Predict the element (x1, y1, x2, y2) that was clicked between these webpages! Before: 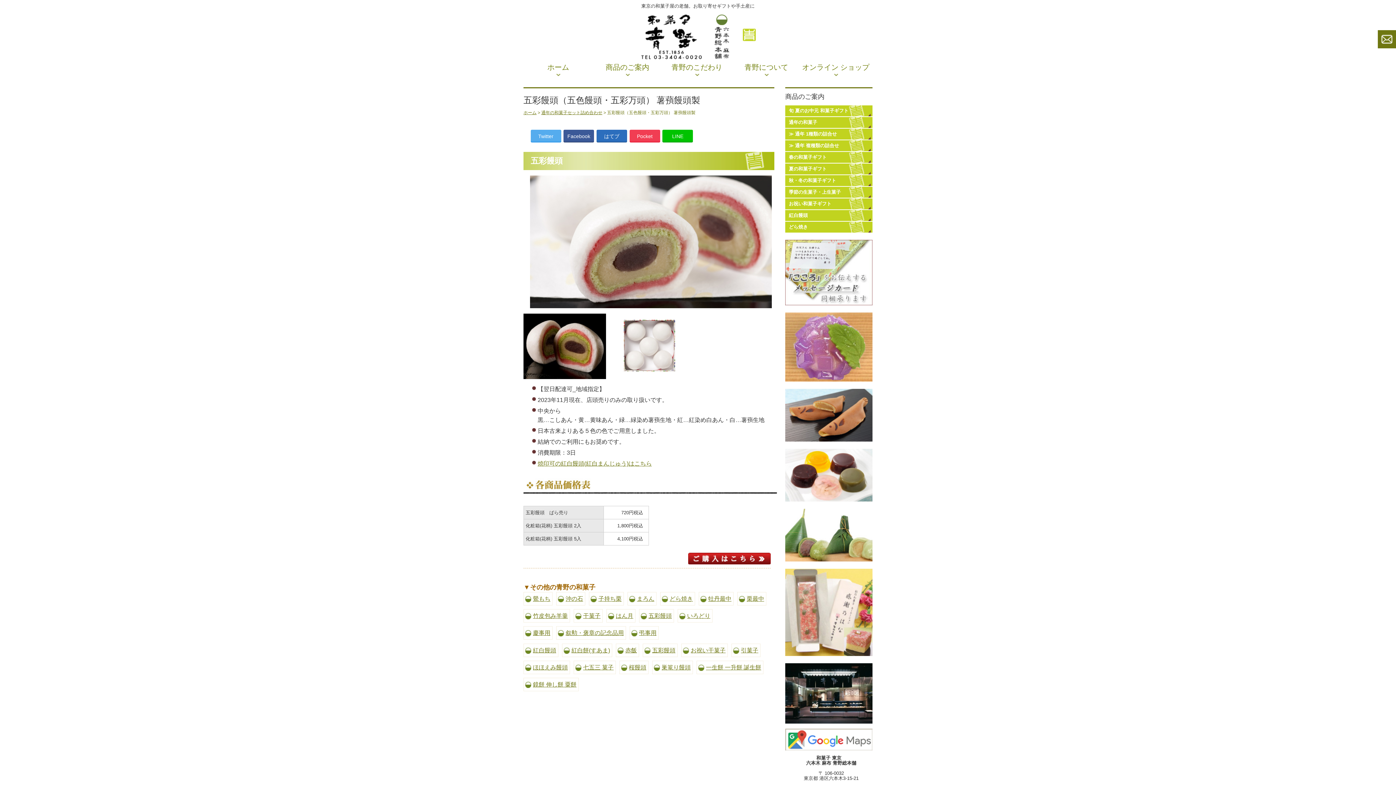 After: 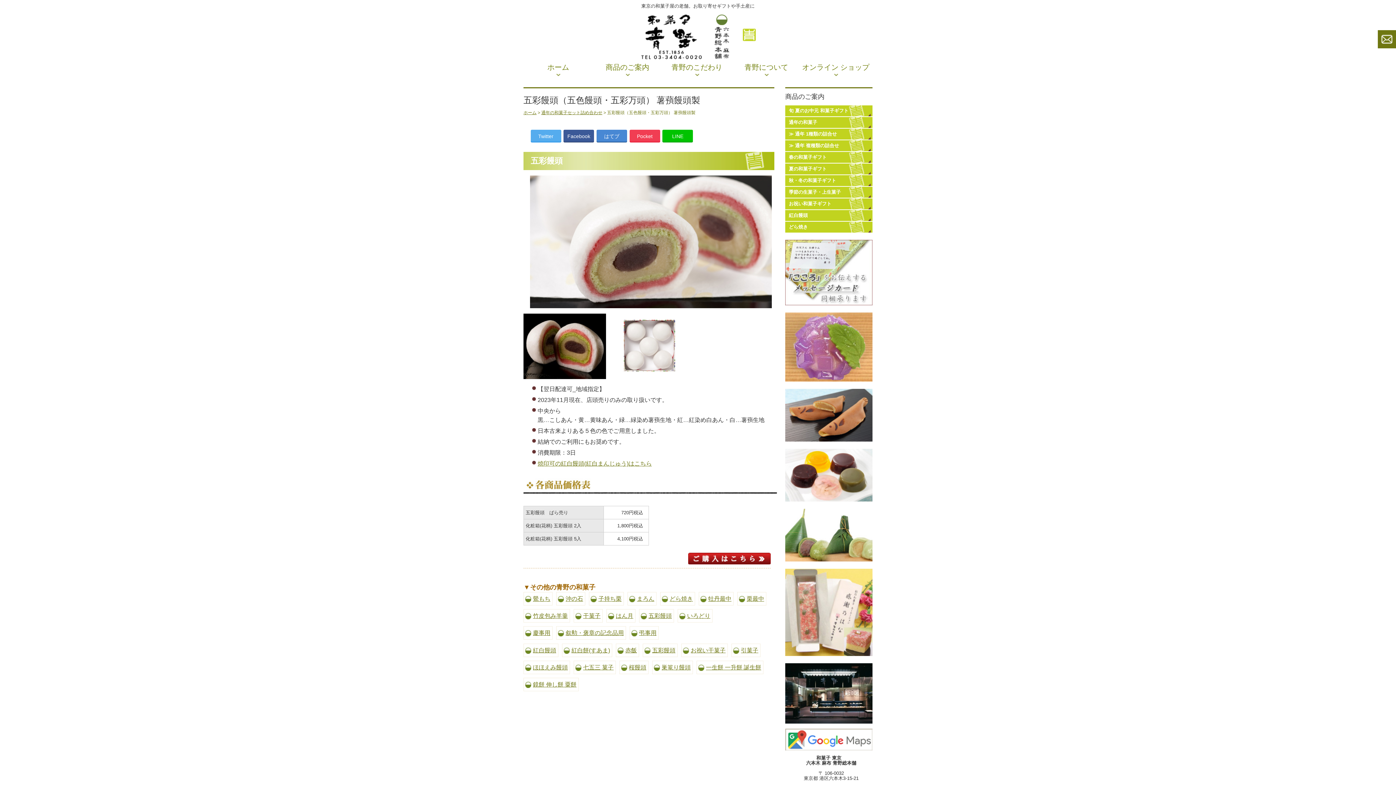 Action: label: はてブ bbox: (596, 129, 627, 141)